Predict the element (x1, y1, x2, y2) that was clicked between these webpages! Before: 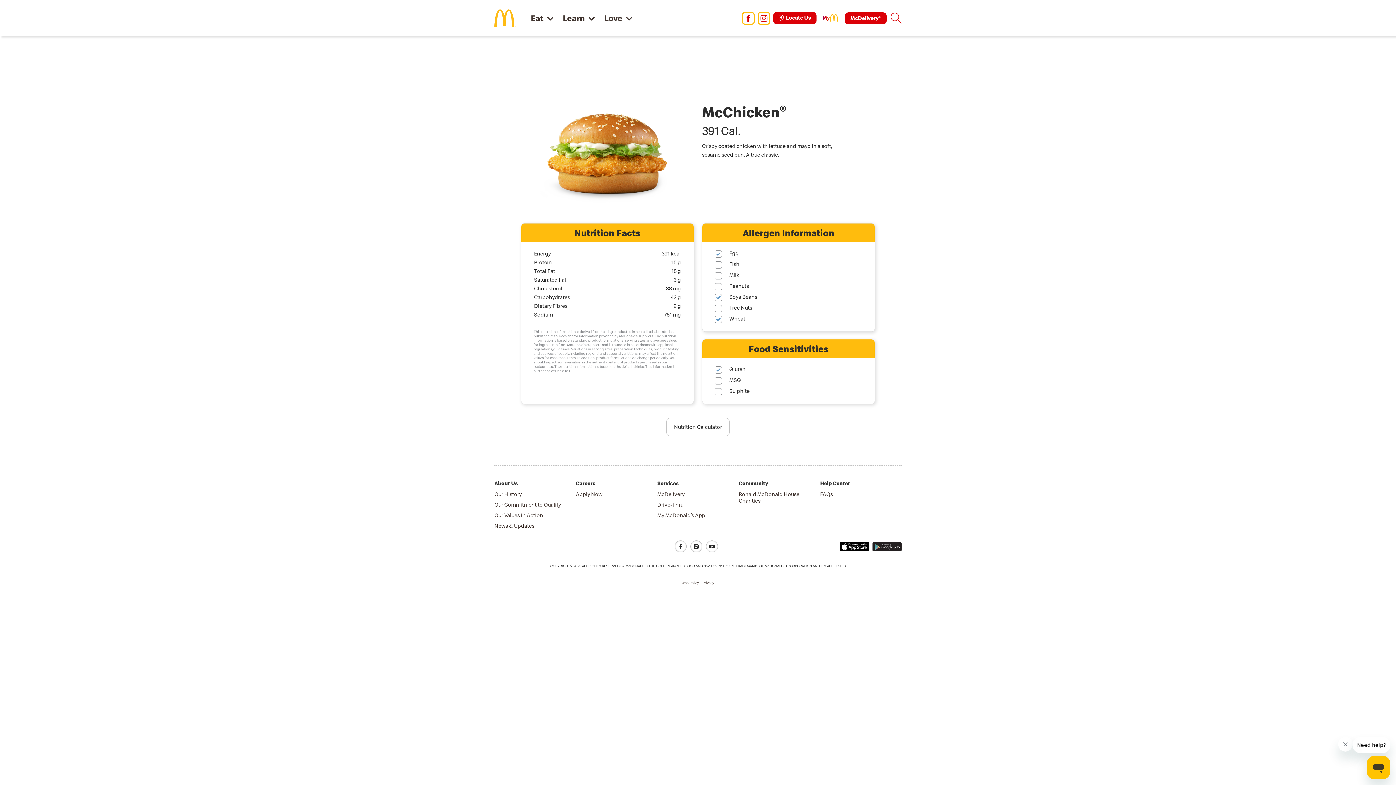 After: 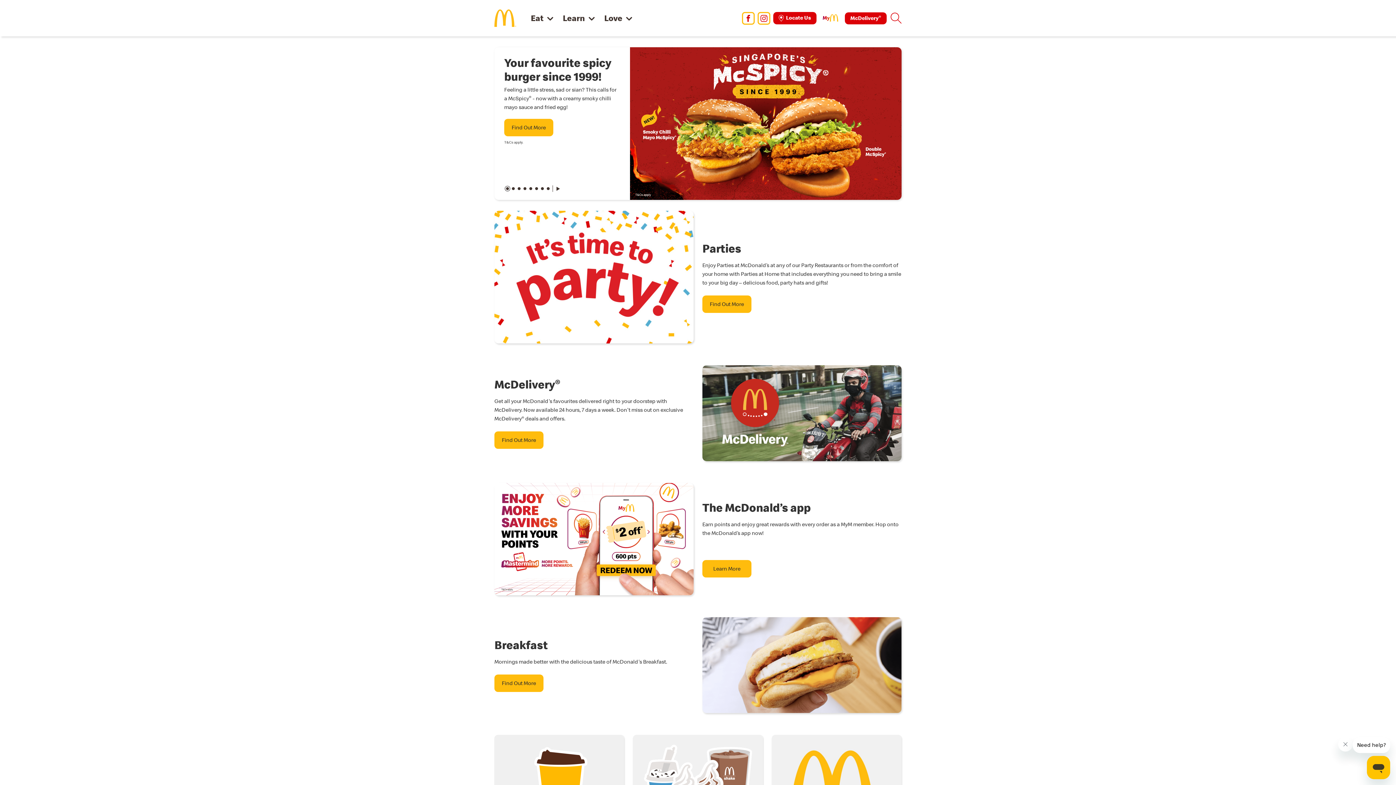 Action: bbox: (494, 14, 516, 20)